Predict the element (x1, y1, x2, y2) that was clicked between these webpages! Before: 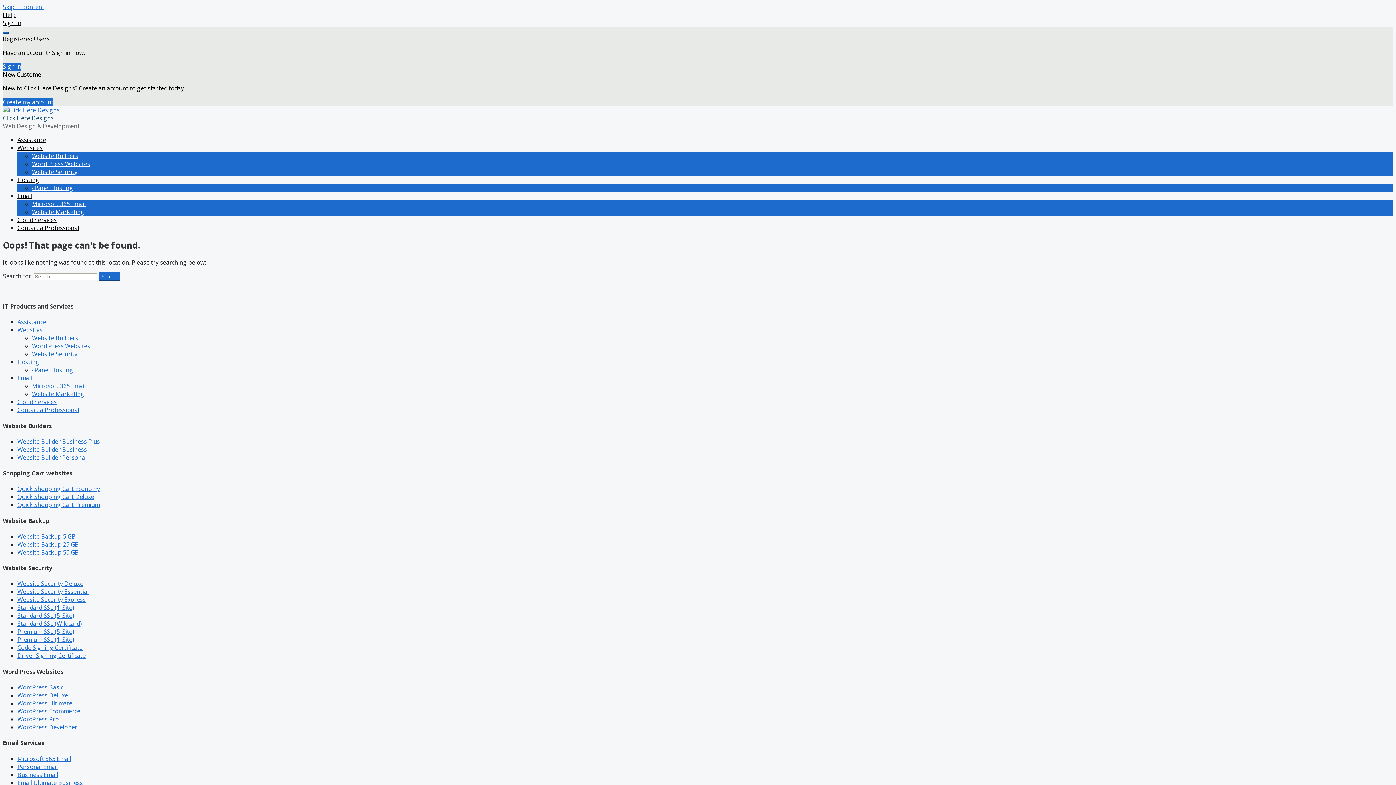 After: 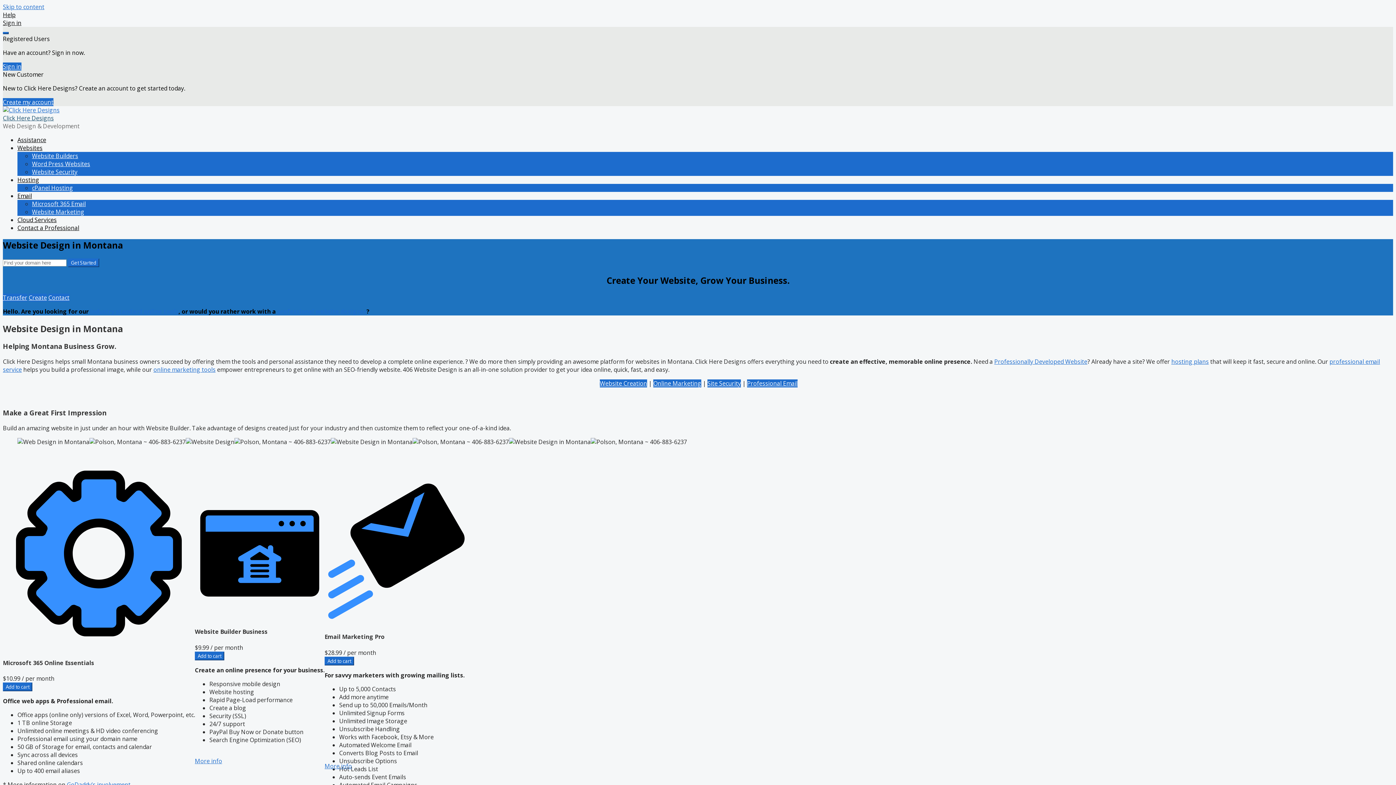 Action: bbox: (2, 114, 53, 122) label: Click Here Designs